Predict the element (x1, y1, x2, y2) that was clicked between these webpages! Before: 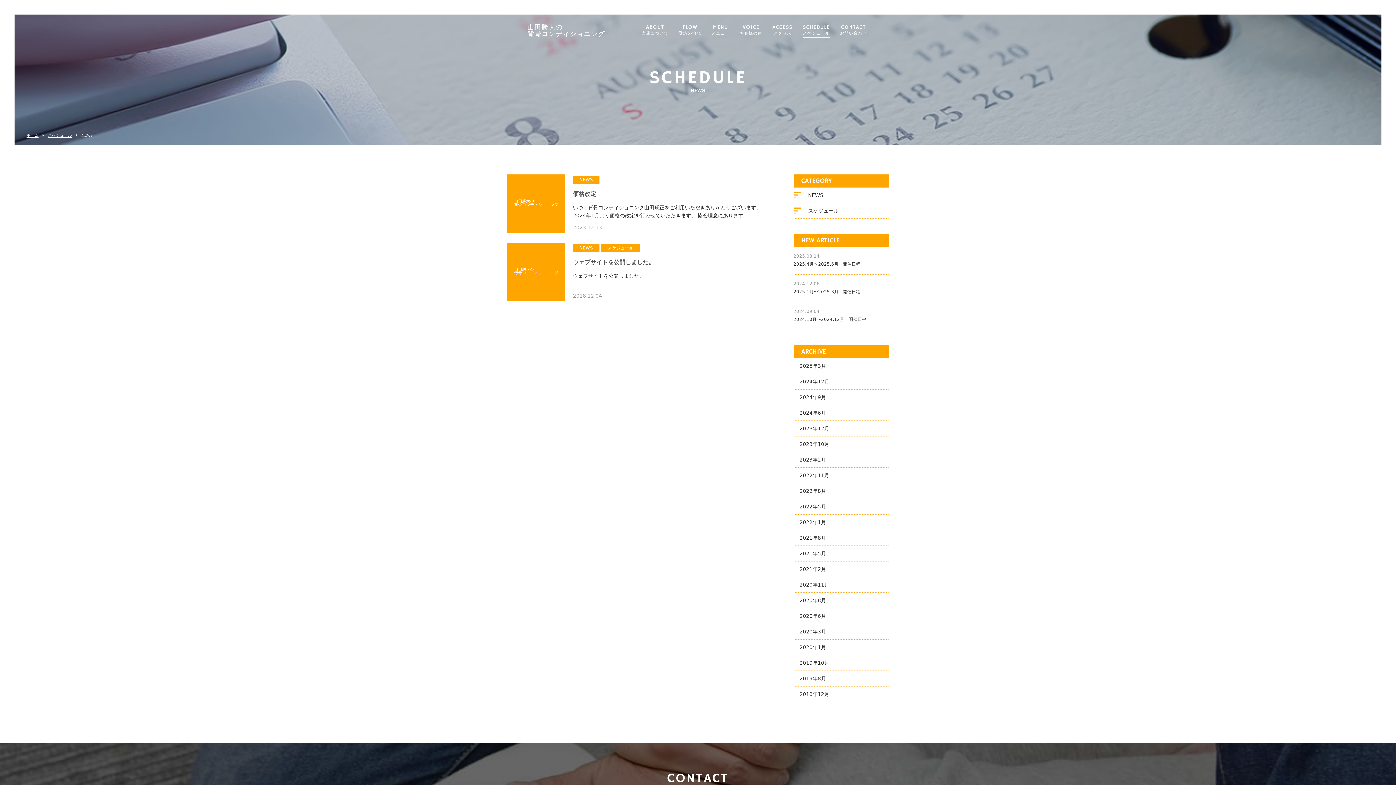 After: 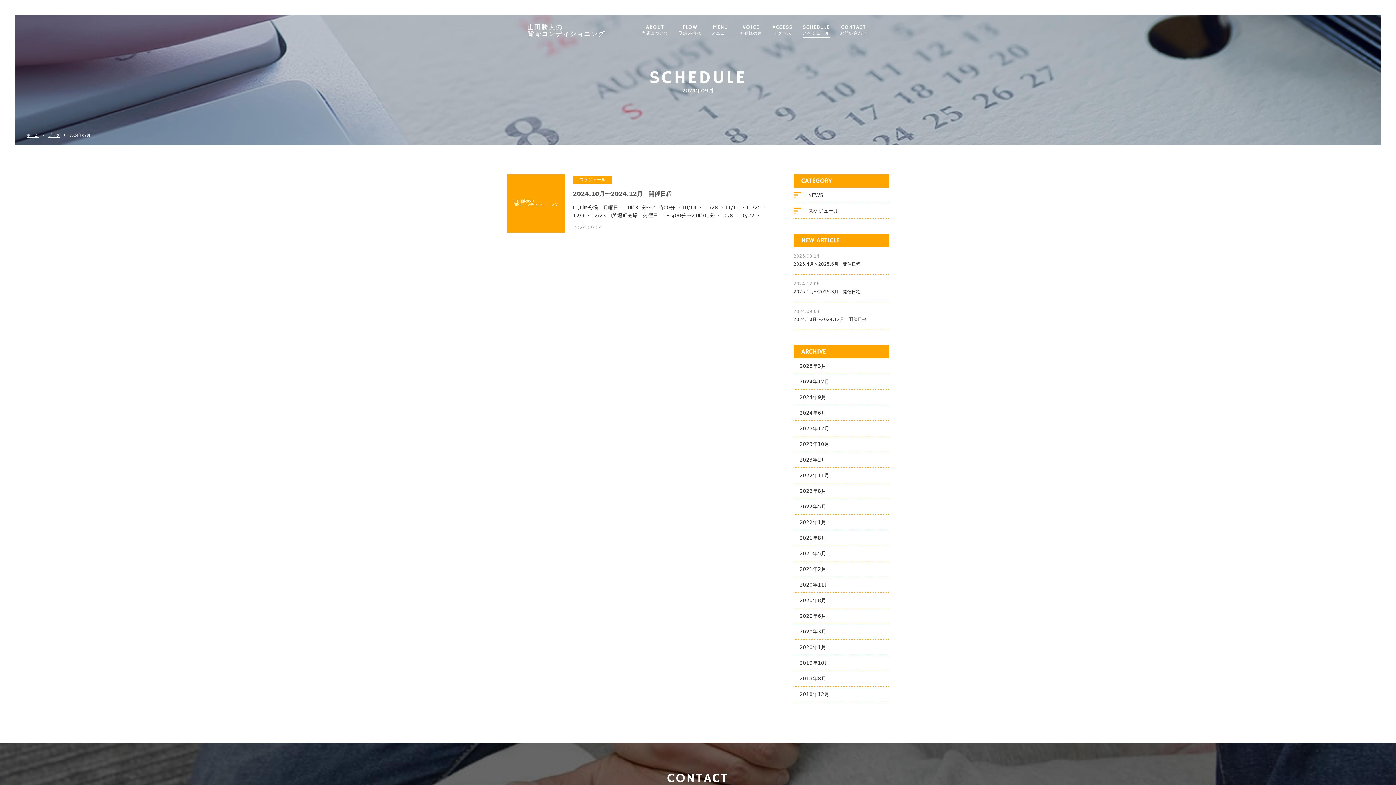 Action: bbox: (793, 389, 889, 405) label: 2024年9月